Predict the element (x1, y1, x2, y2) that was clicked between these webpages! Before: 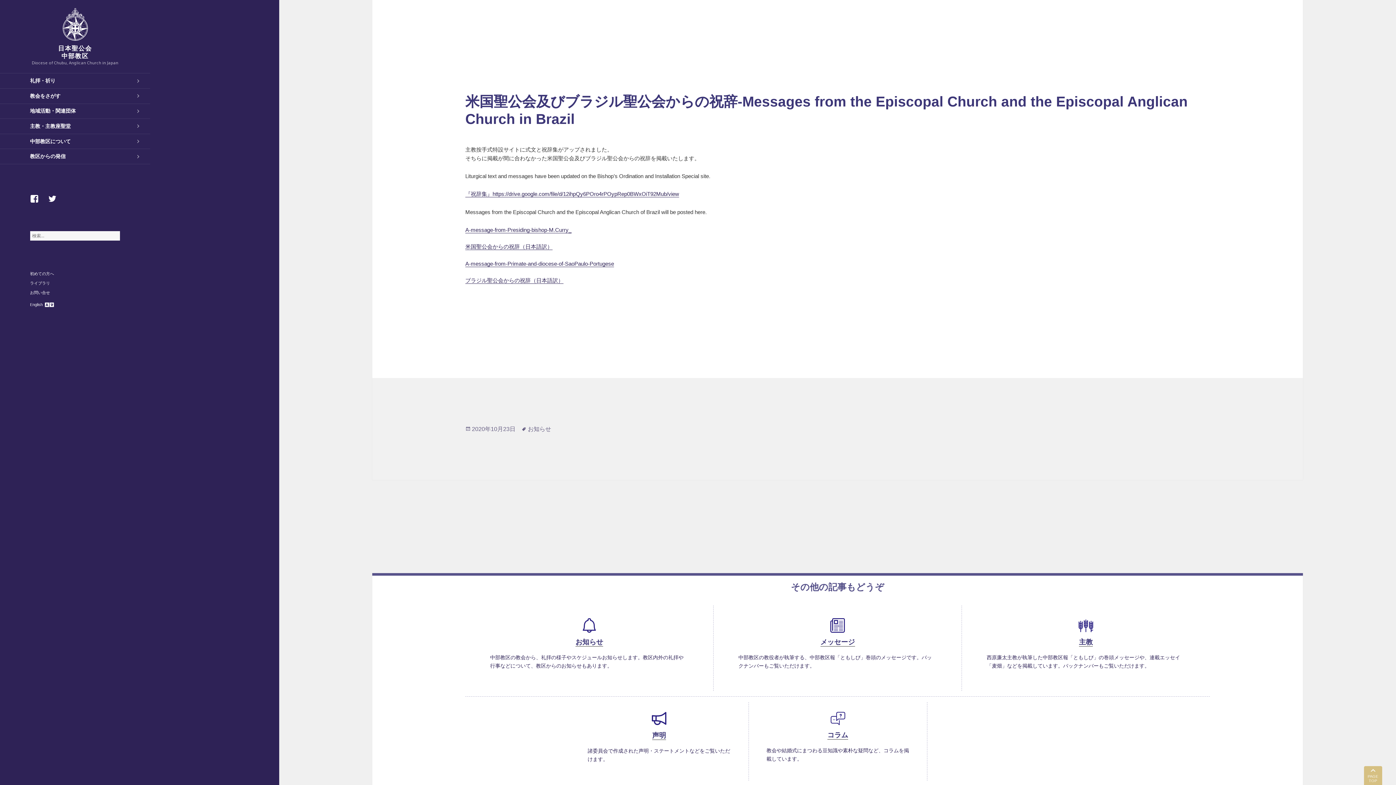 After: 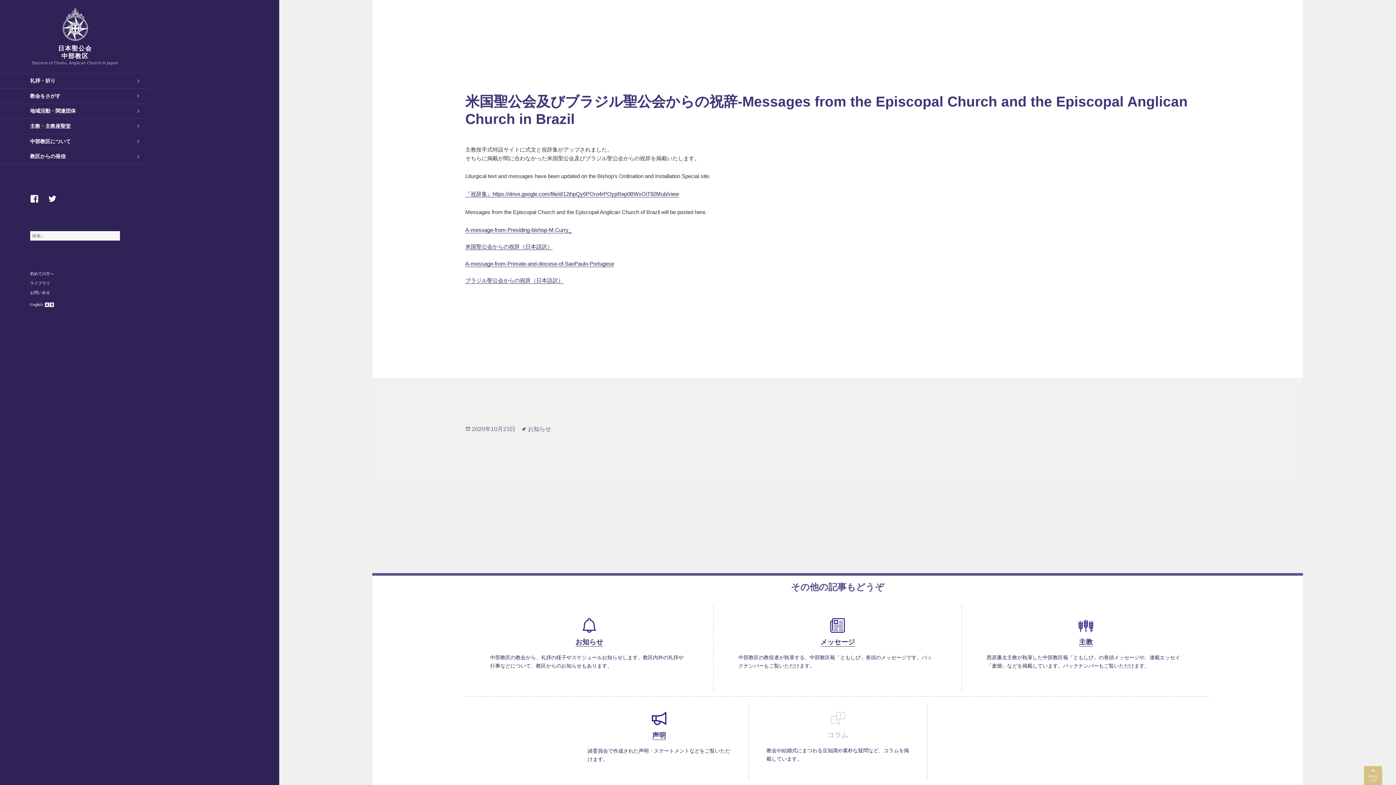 Action: bbox: (748, 702, 927, 781) label: コラム

教会や結婚式にまつわる豆知識や素朴な疑問など、コラムを掲載しています。